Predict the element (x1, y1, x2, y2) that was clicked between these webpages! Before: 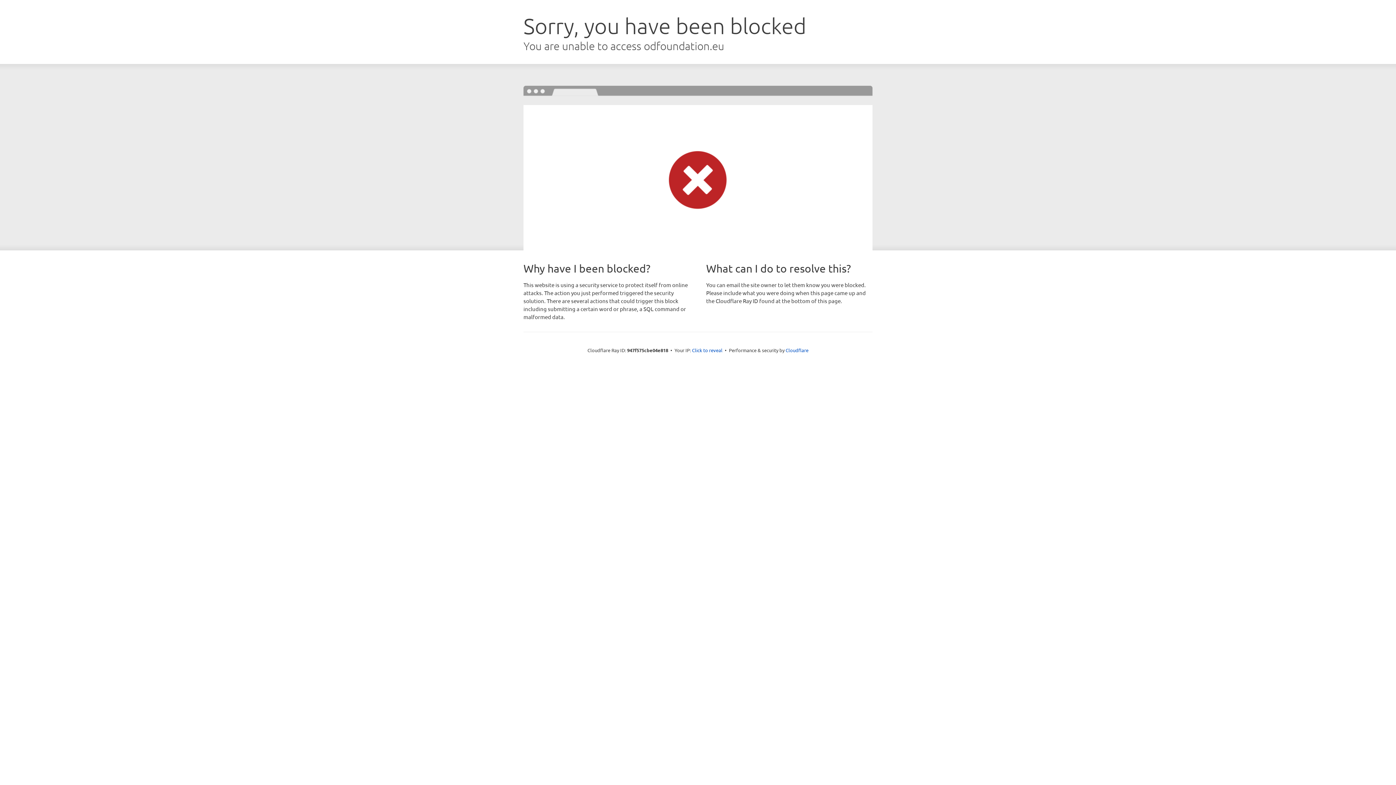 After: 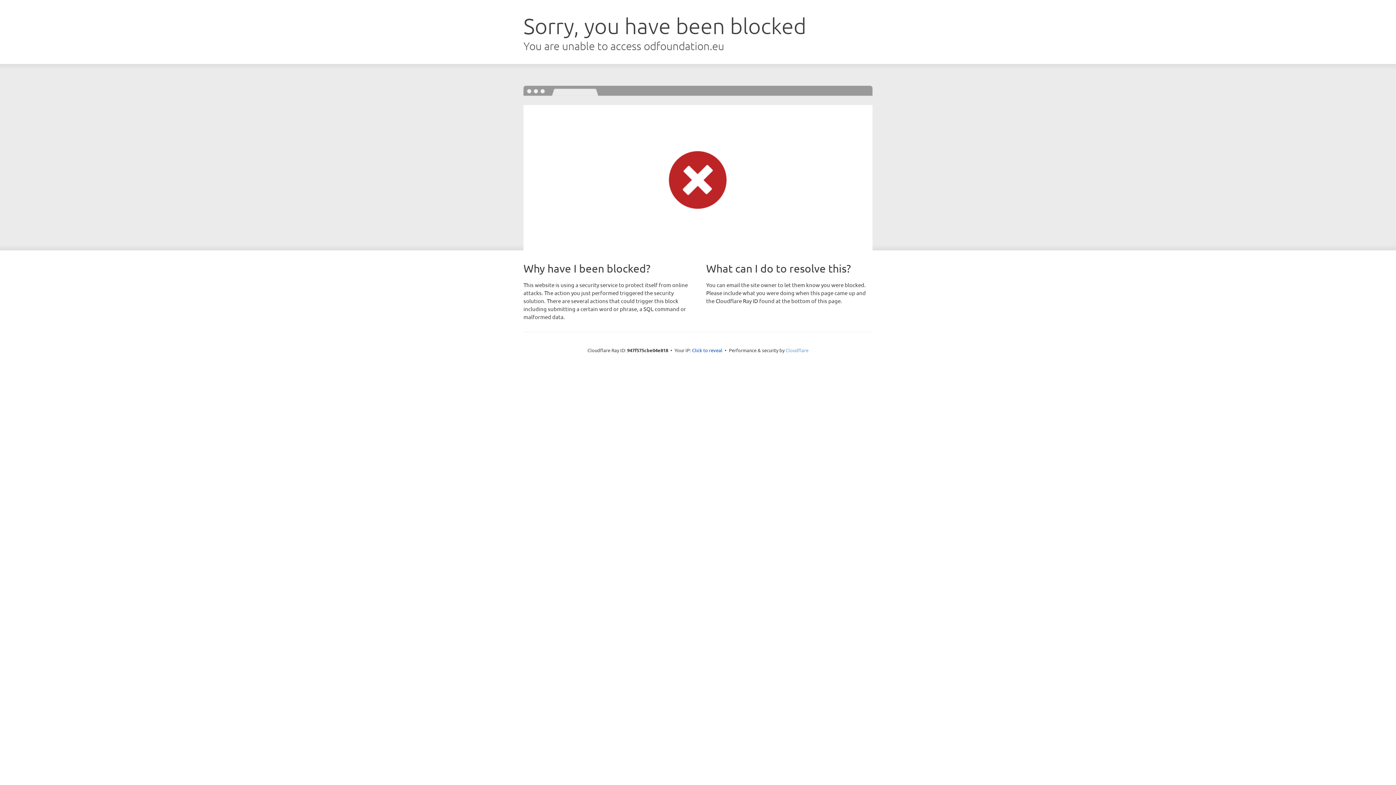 Action: bbox: (785, 347, 808, 353) label: Cloudflare